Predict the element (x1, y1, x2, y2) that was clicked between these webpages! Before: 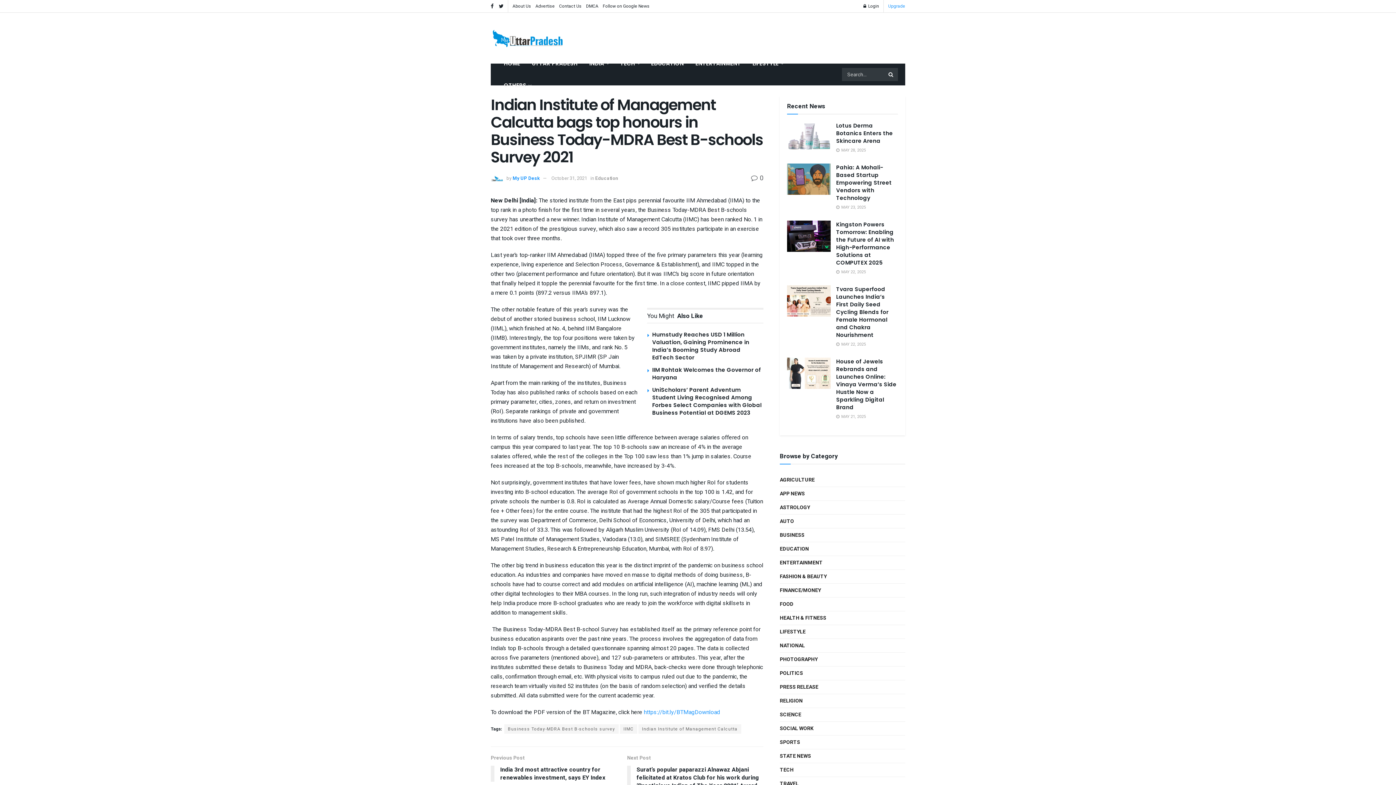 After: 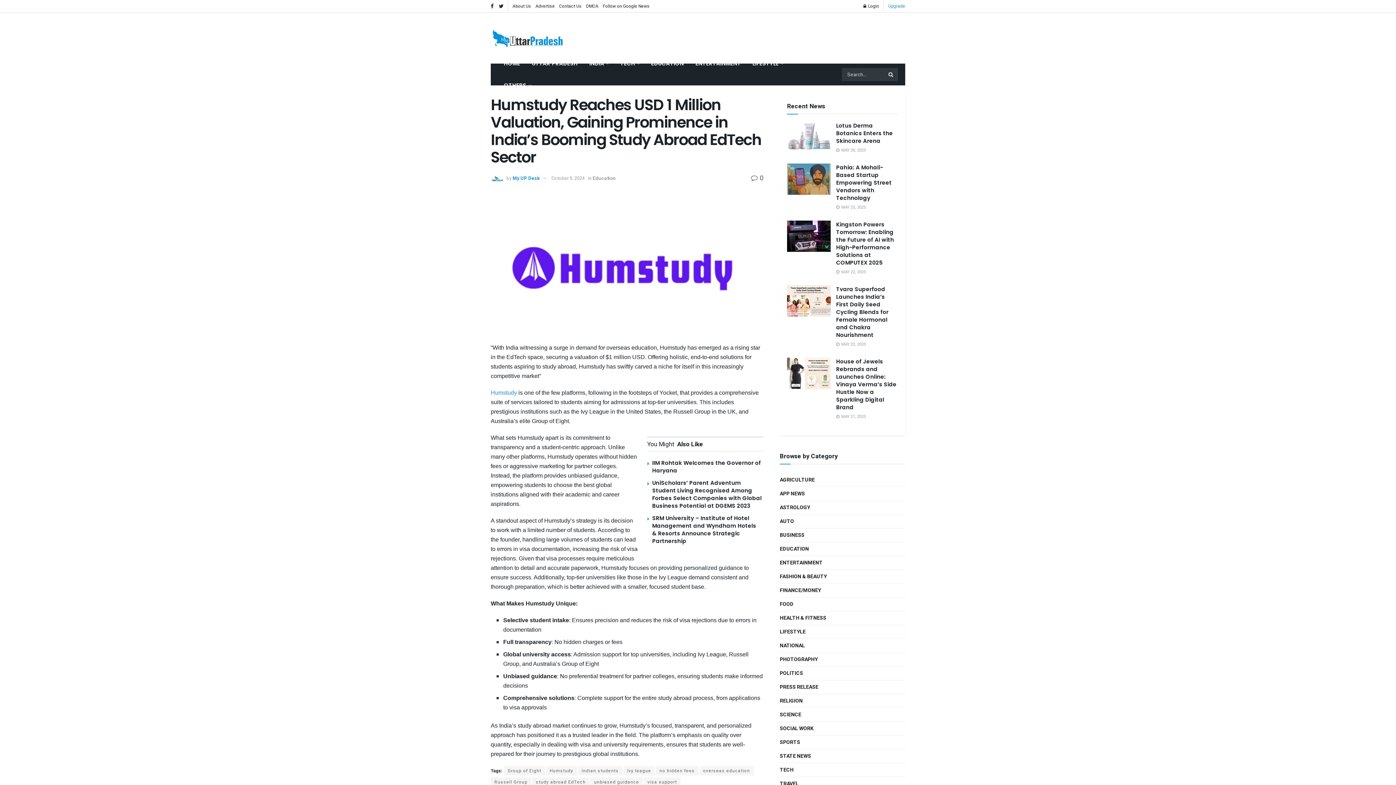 Action: label: Humstudy Reaches USD 1 Million Valuation, Gaining Prominence in India’s Booming Study Abroad EdTech Sector bbox: (652, 330, 749, 361)